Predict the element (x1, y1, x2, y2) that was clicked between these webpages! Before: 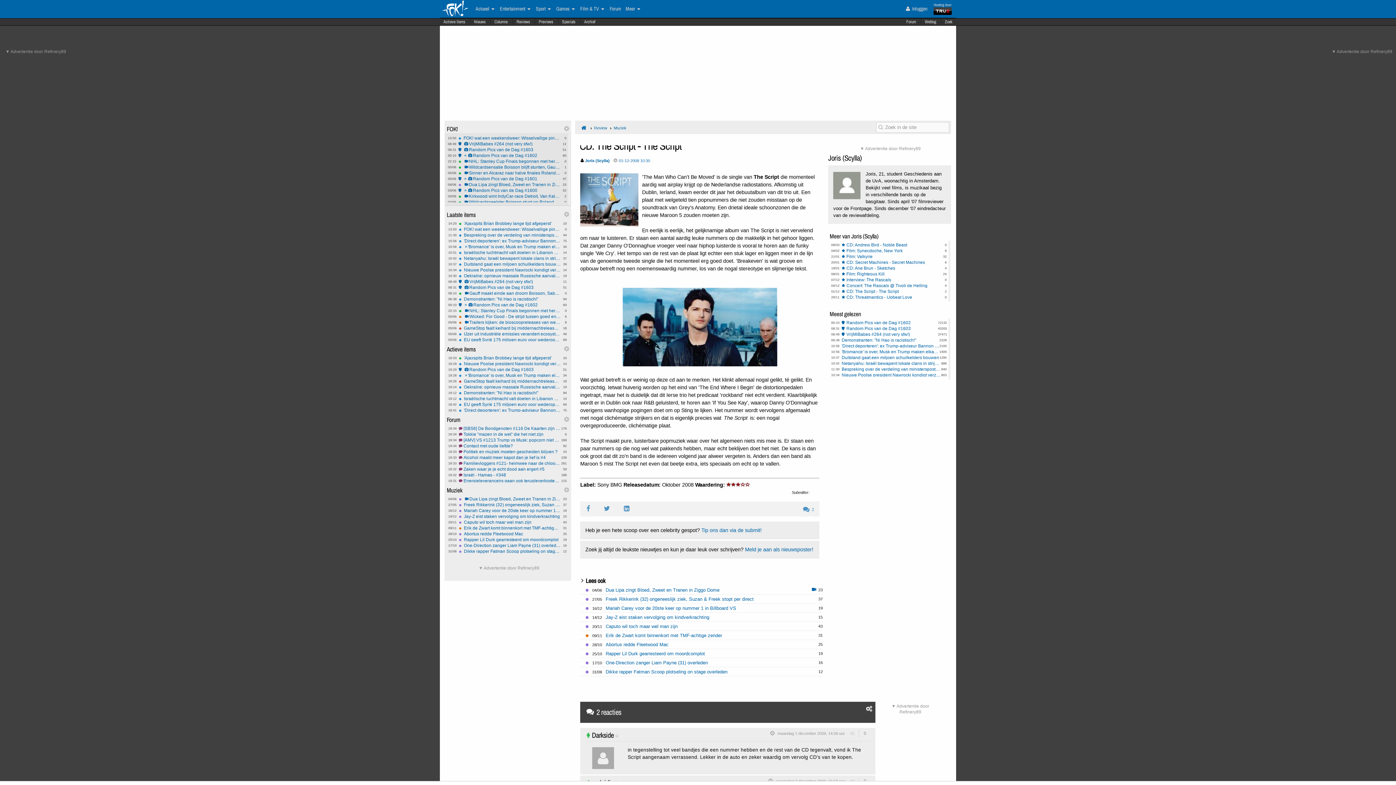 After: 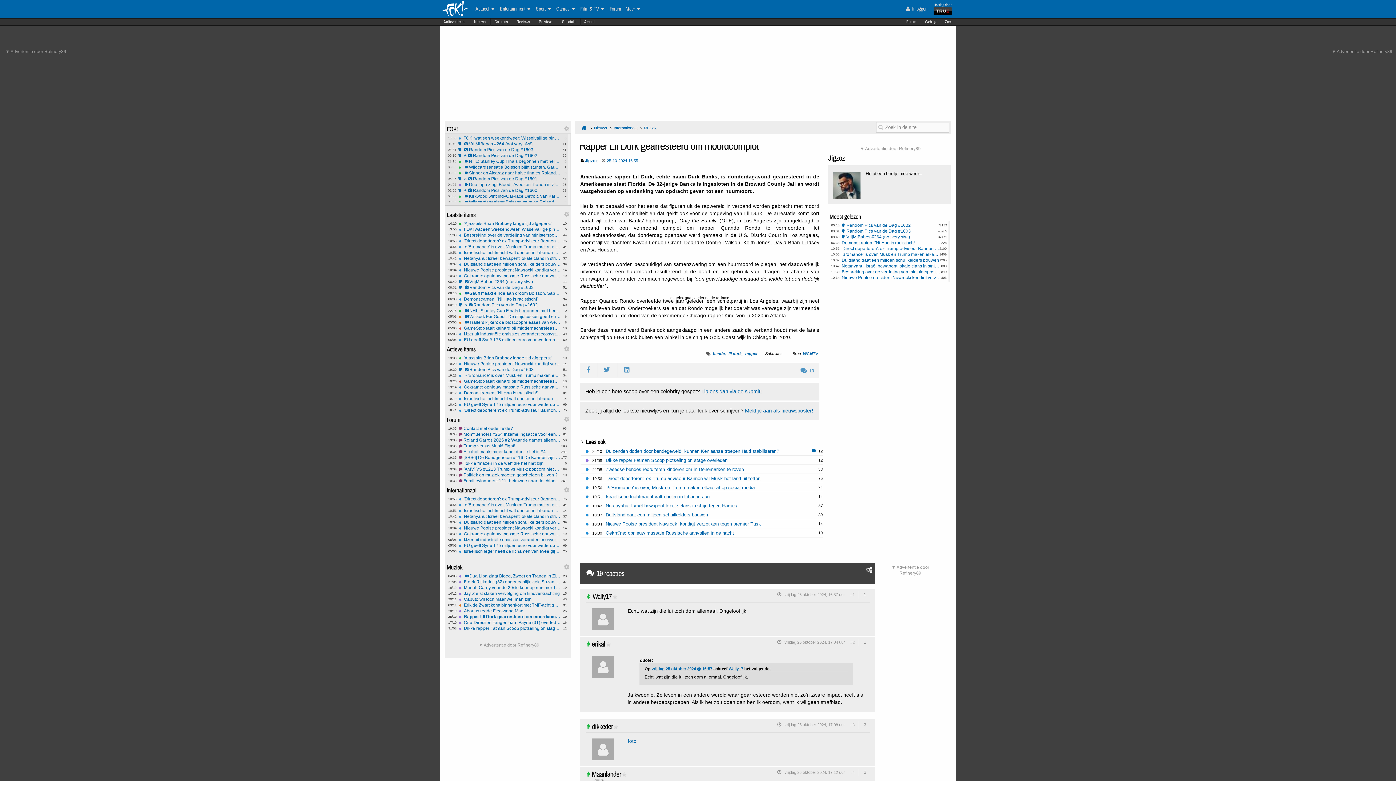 Action: bbox: (458, 537, 561, 542) label: 19
25/10
Rapper Lil Durk gearresteerd om moordcomplot